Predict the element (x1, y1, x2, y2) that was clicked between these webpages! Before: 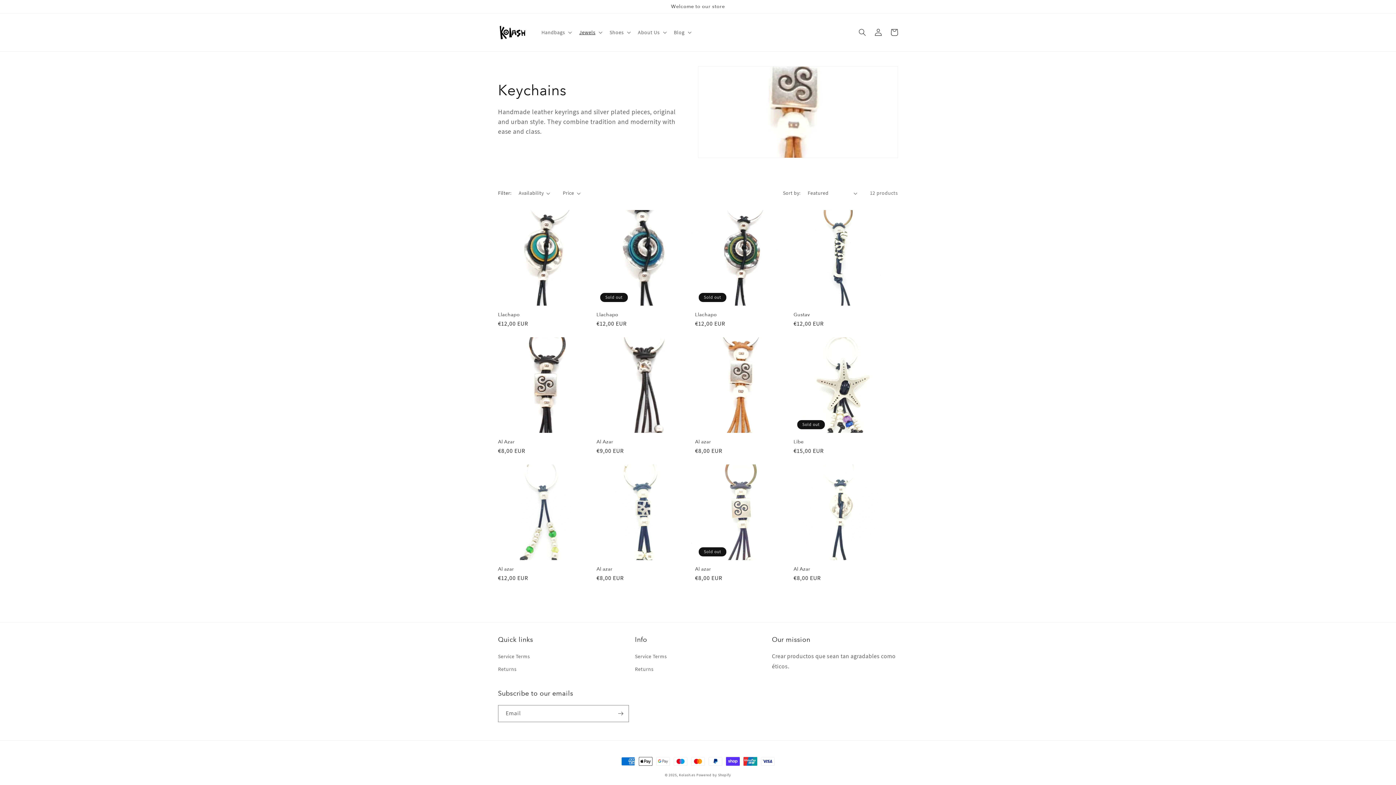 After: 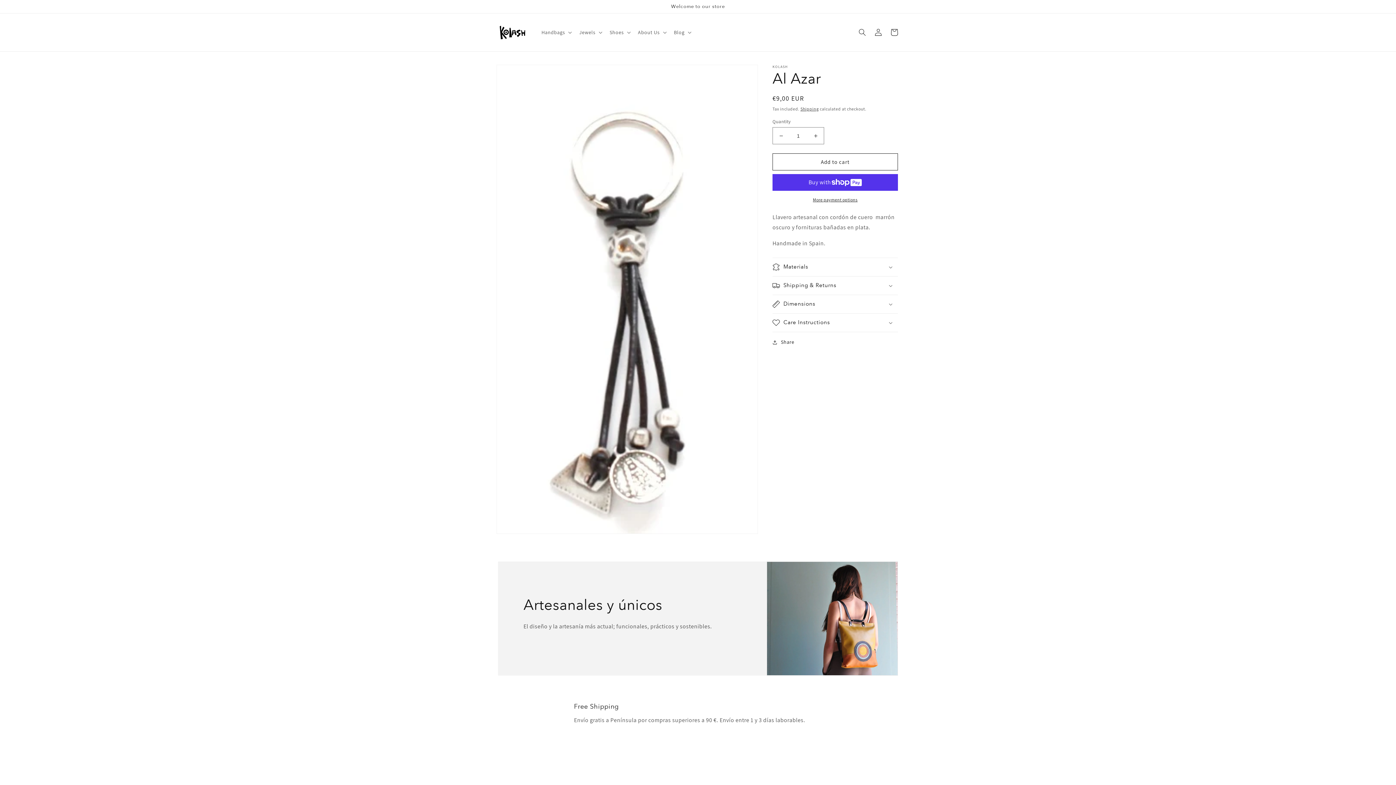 Action: label: Al Azar bbox: (596, 439, 692, 445)